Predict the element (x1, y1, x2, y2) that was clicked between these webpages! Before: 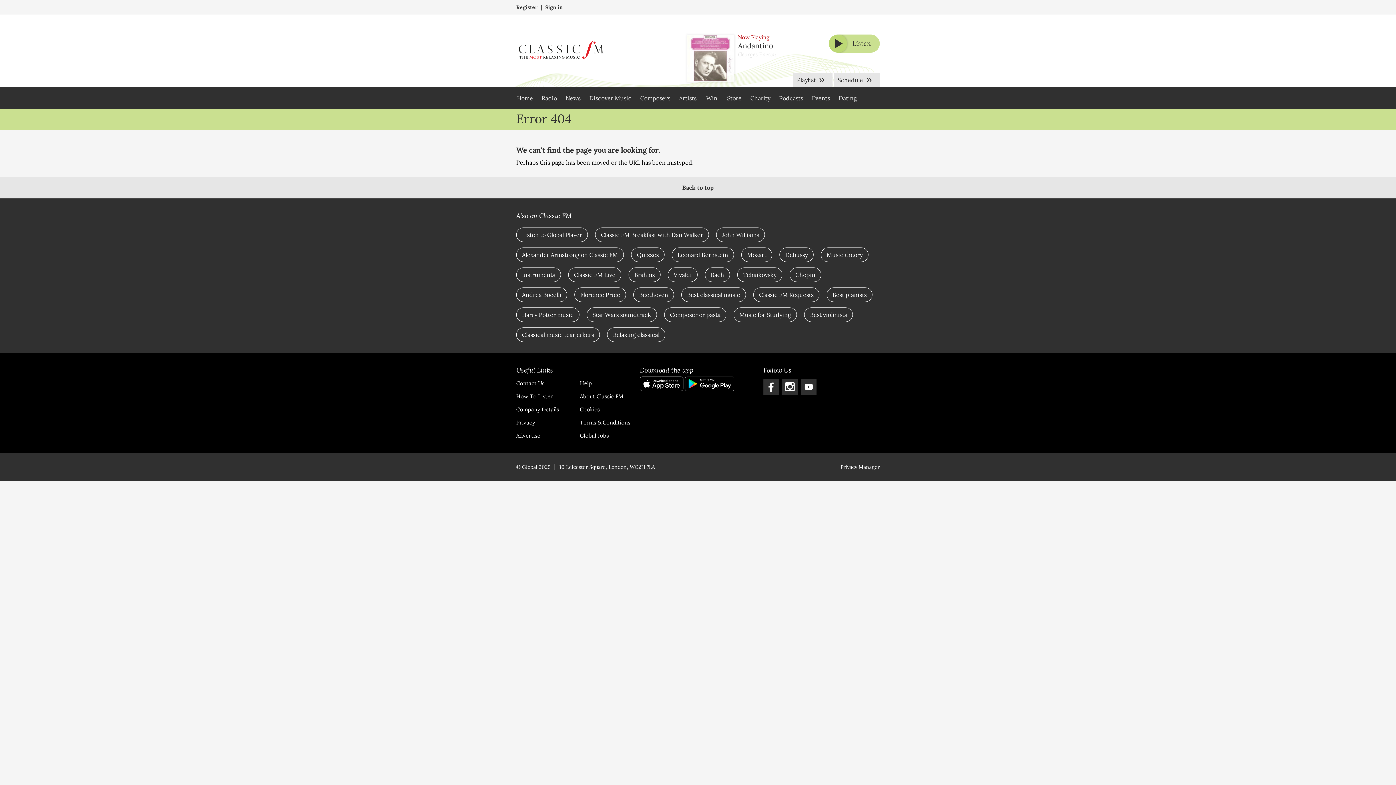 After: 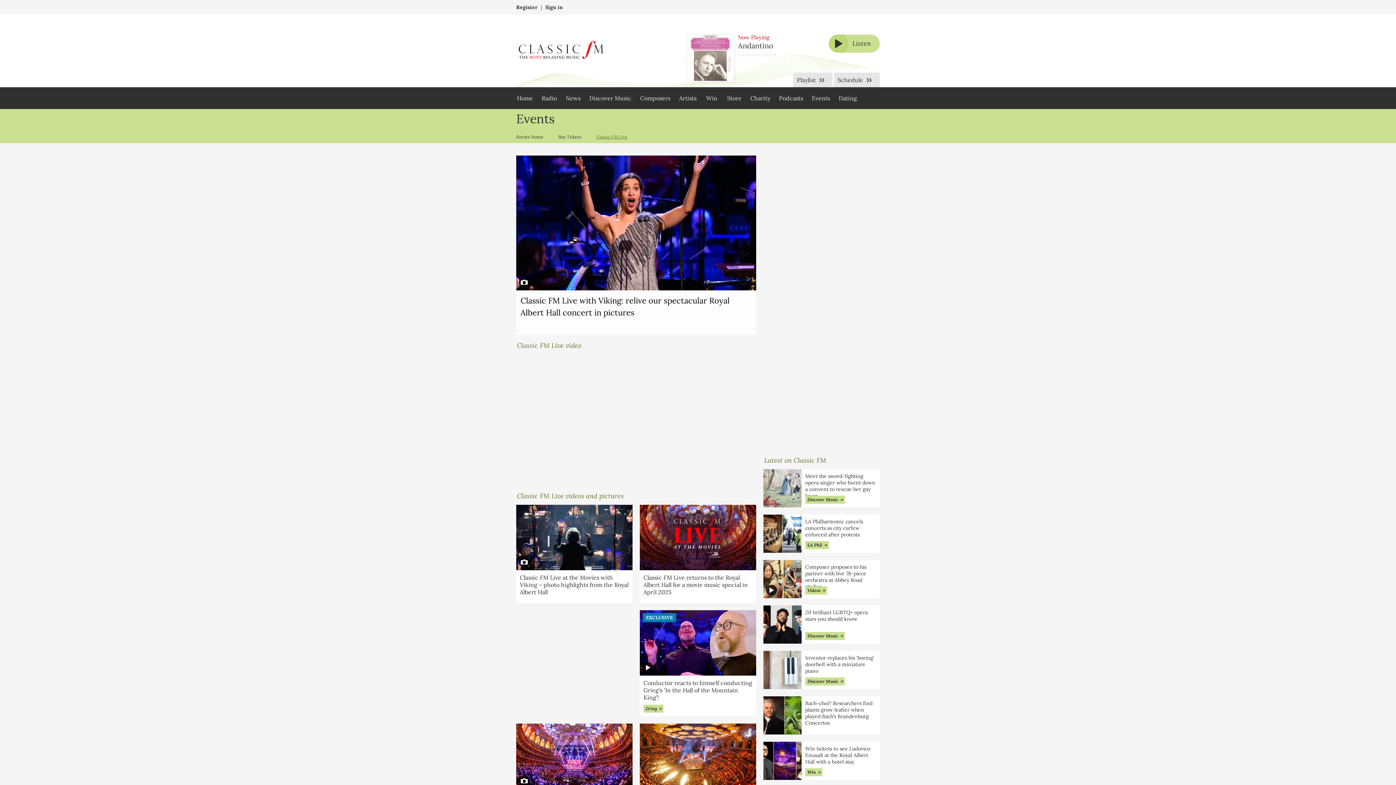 Action: bbox: (568, 267, 621, 282) label: Classic FM Live